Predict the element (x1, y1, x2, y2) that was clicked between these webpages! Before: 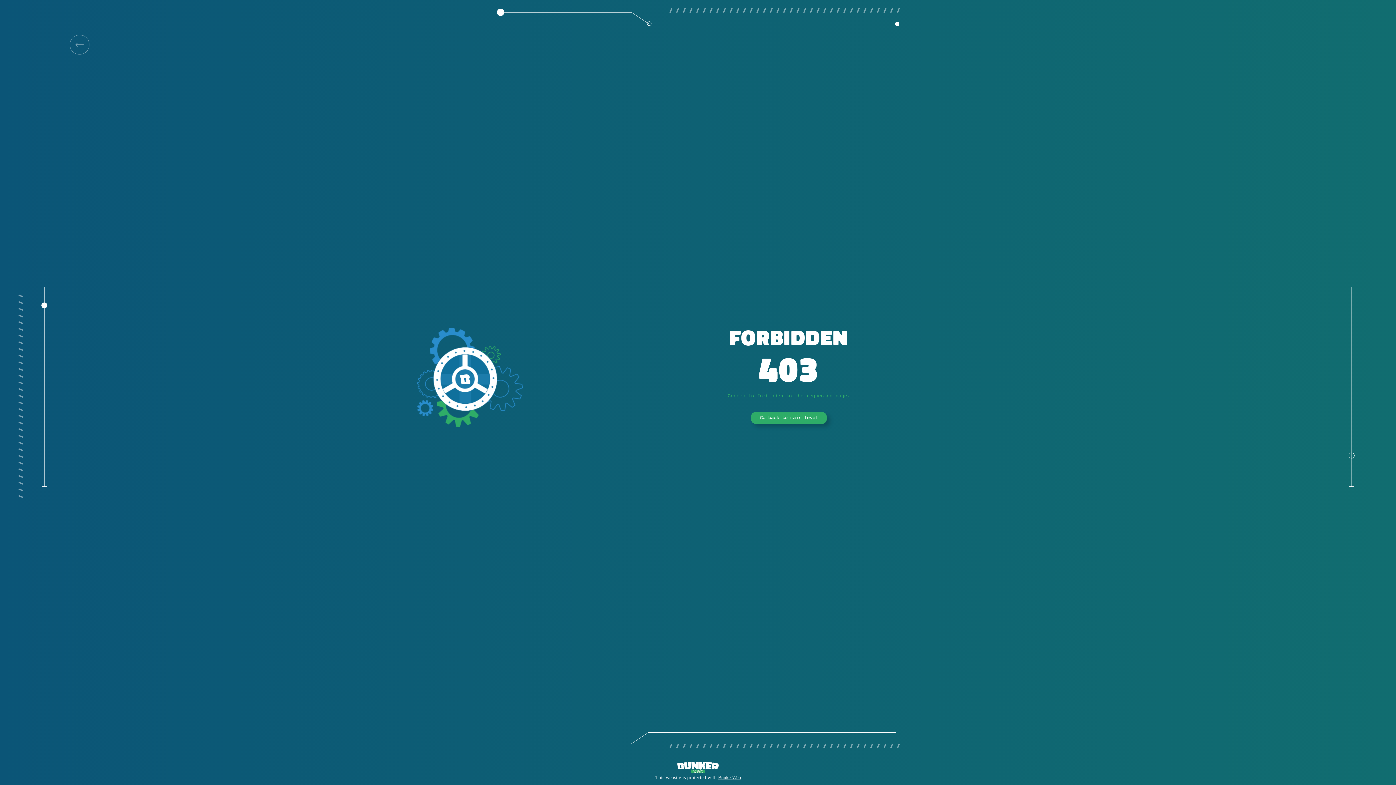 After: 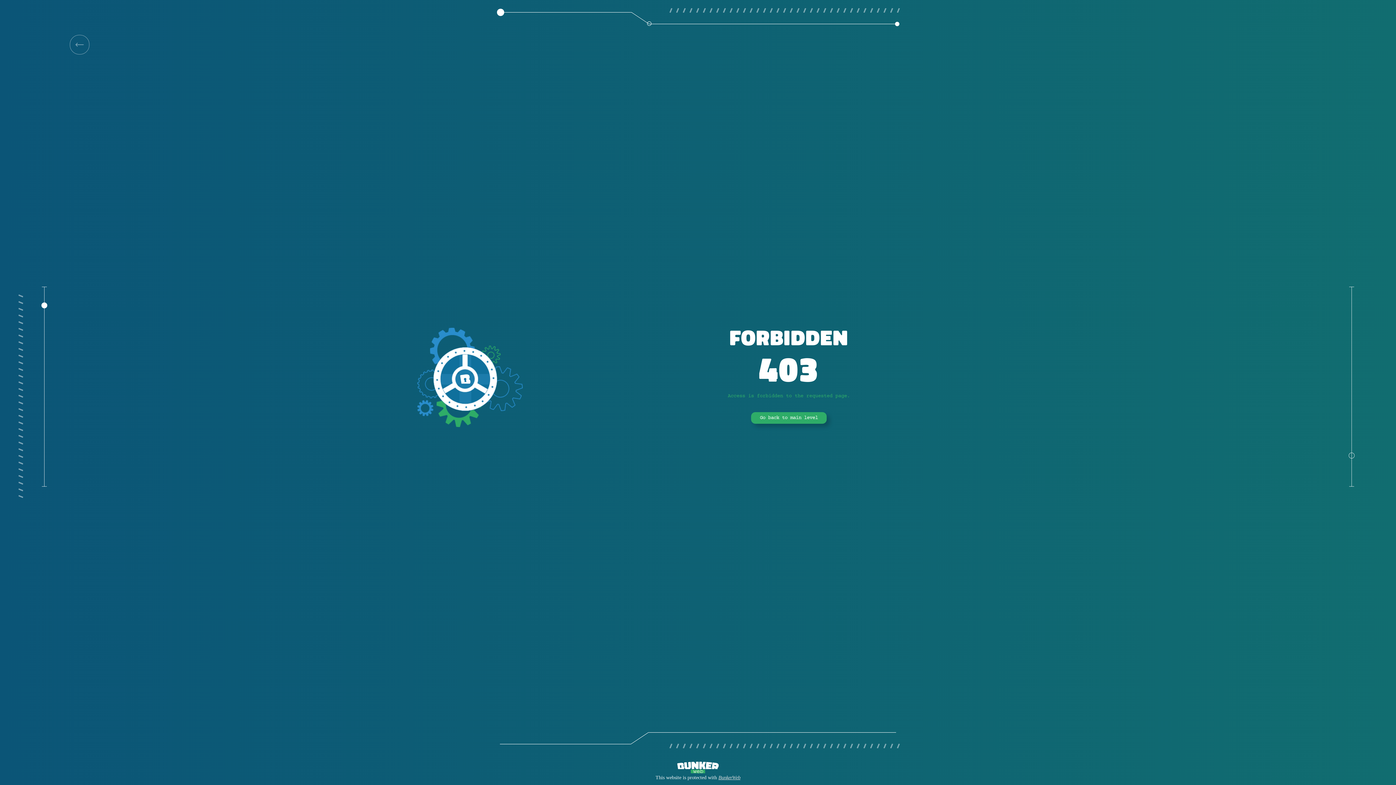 Action: bbox: (718, 775, 740, 780) label: BunkerWeb